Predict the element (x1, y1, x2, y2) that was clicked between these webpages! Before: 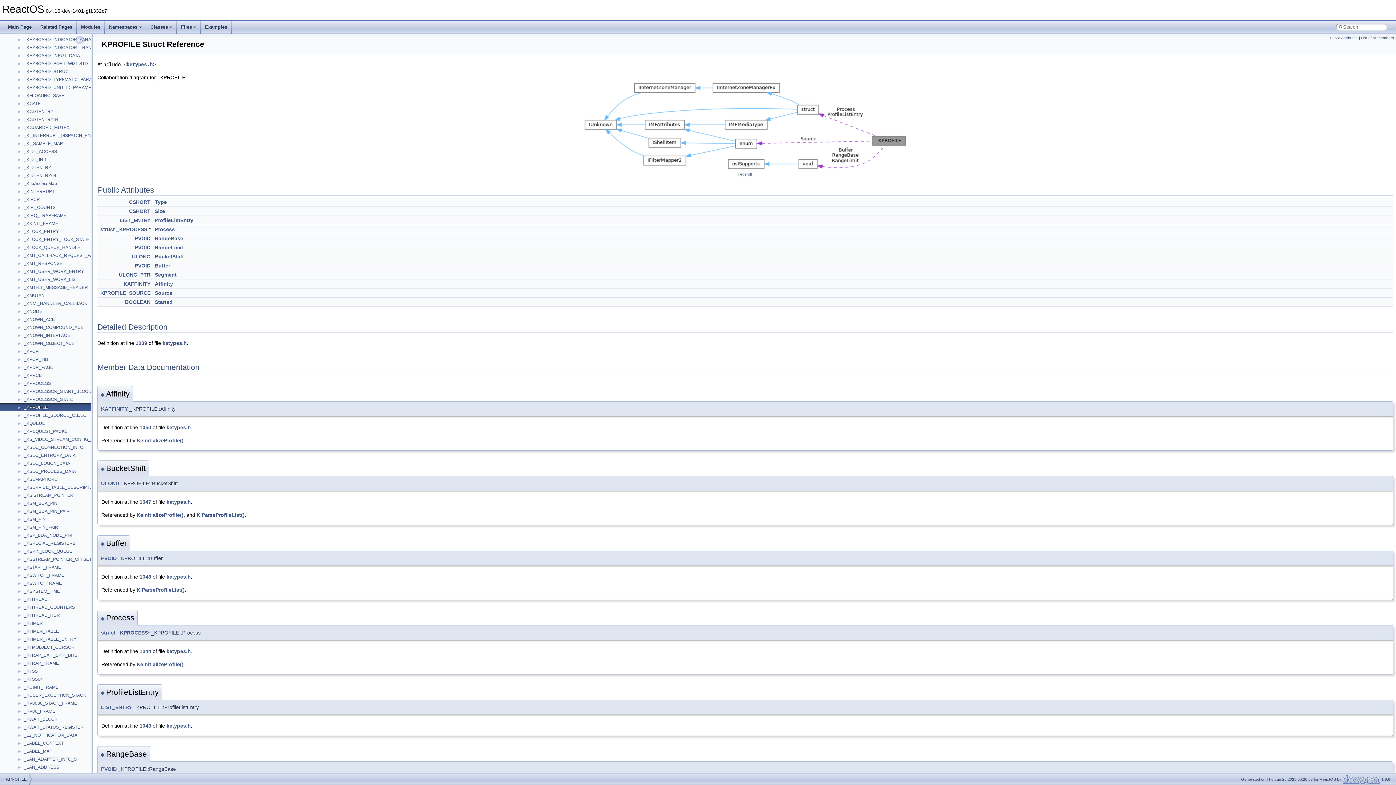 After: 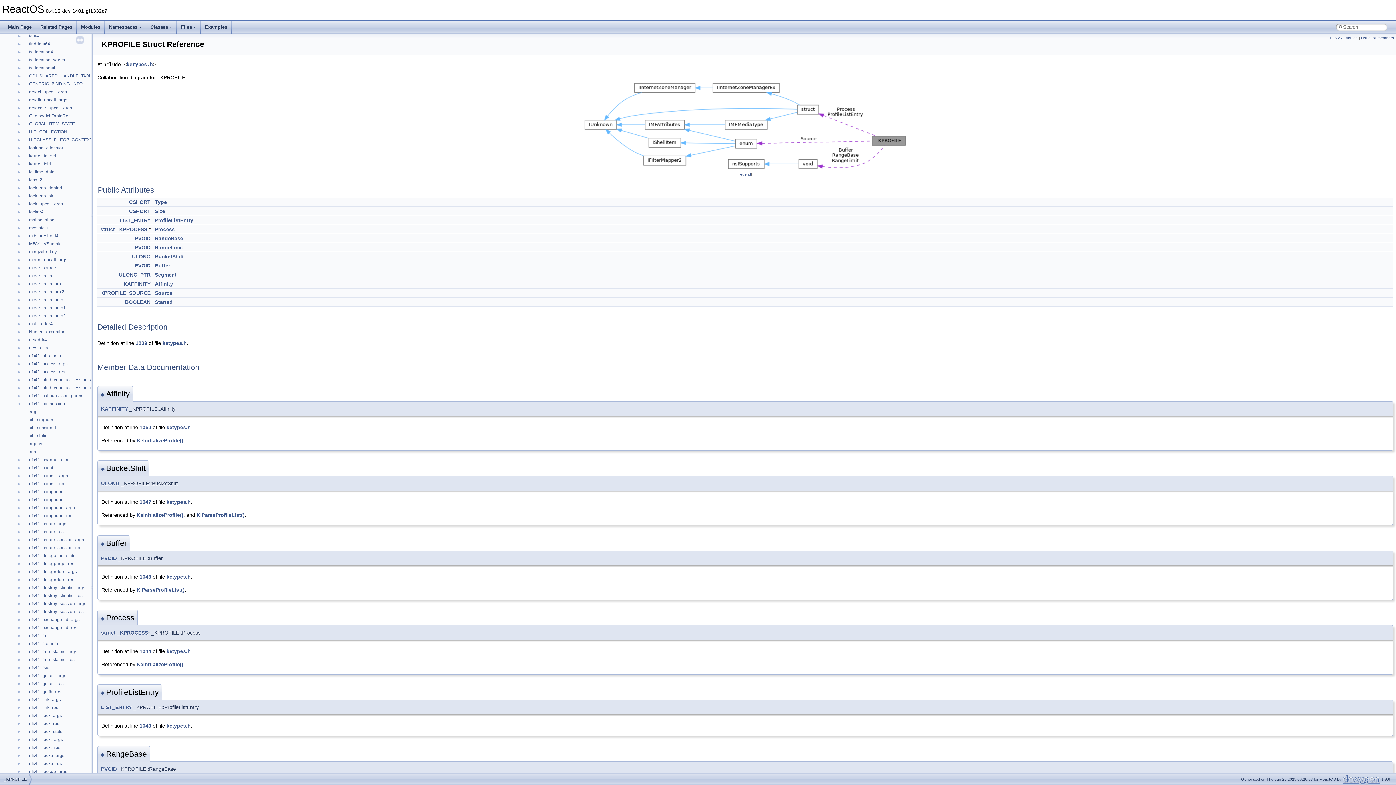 Action: bbox: (0, 236, 23, 242) label: ►